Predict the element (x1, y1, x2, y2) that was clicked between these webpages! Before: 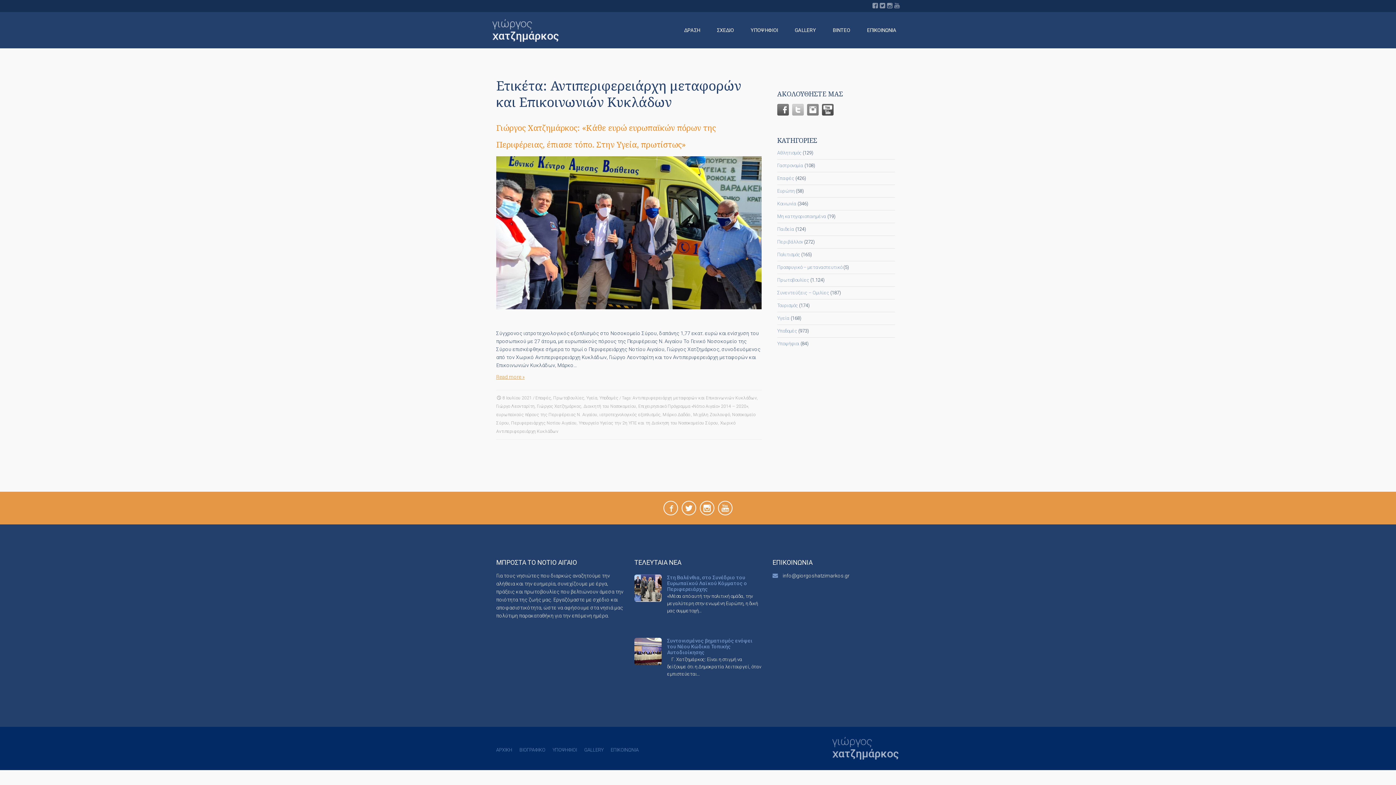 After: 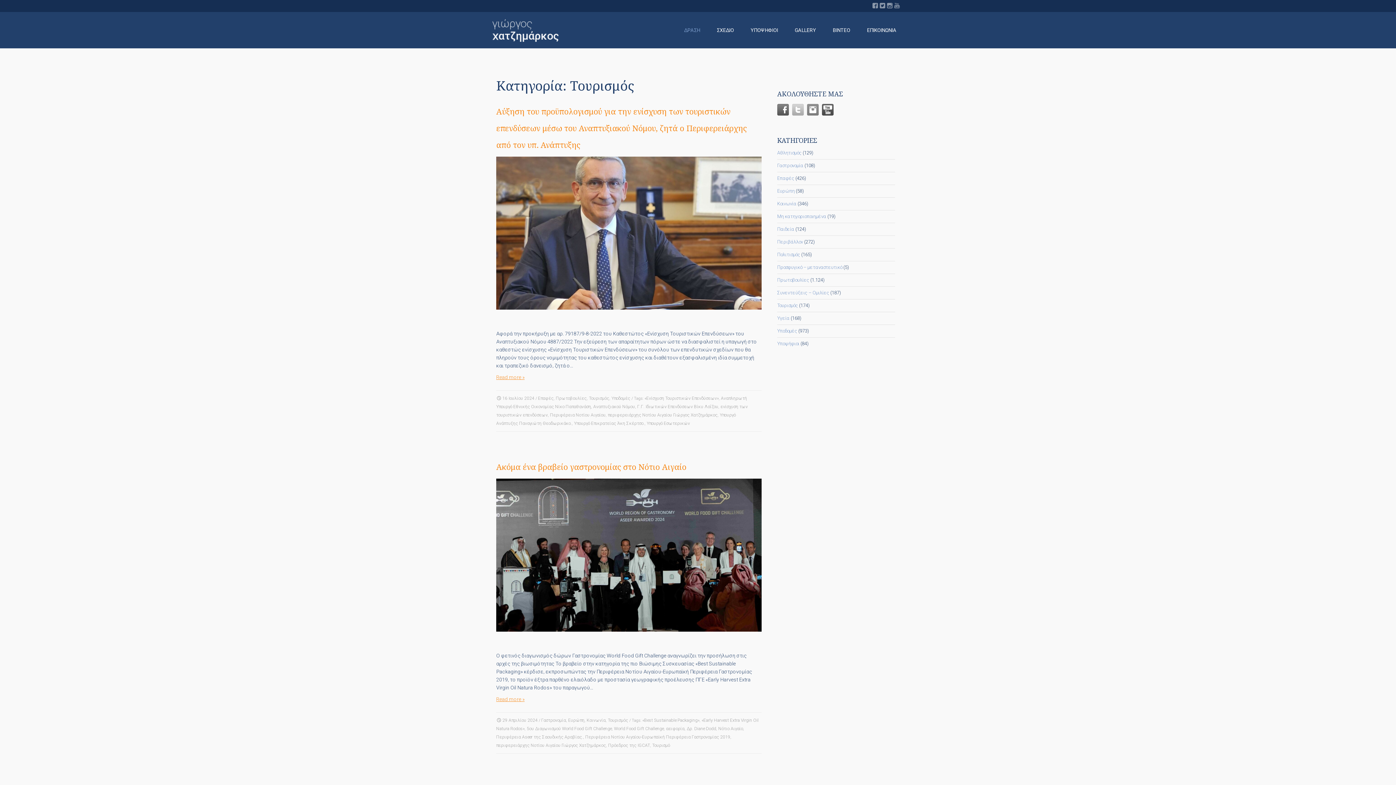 Action: label: Τουρισμός bbox: (777, 302, 798, 308)